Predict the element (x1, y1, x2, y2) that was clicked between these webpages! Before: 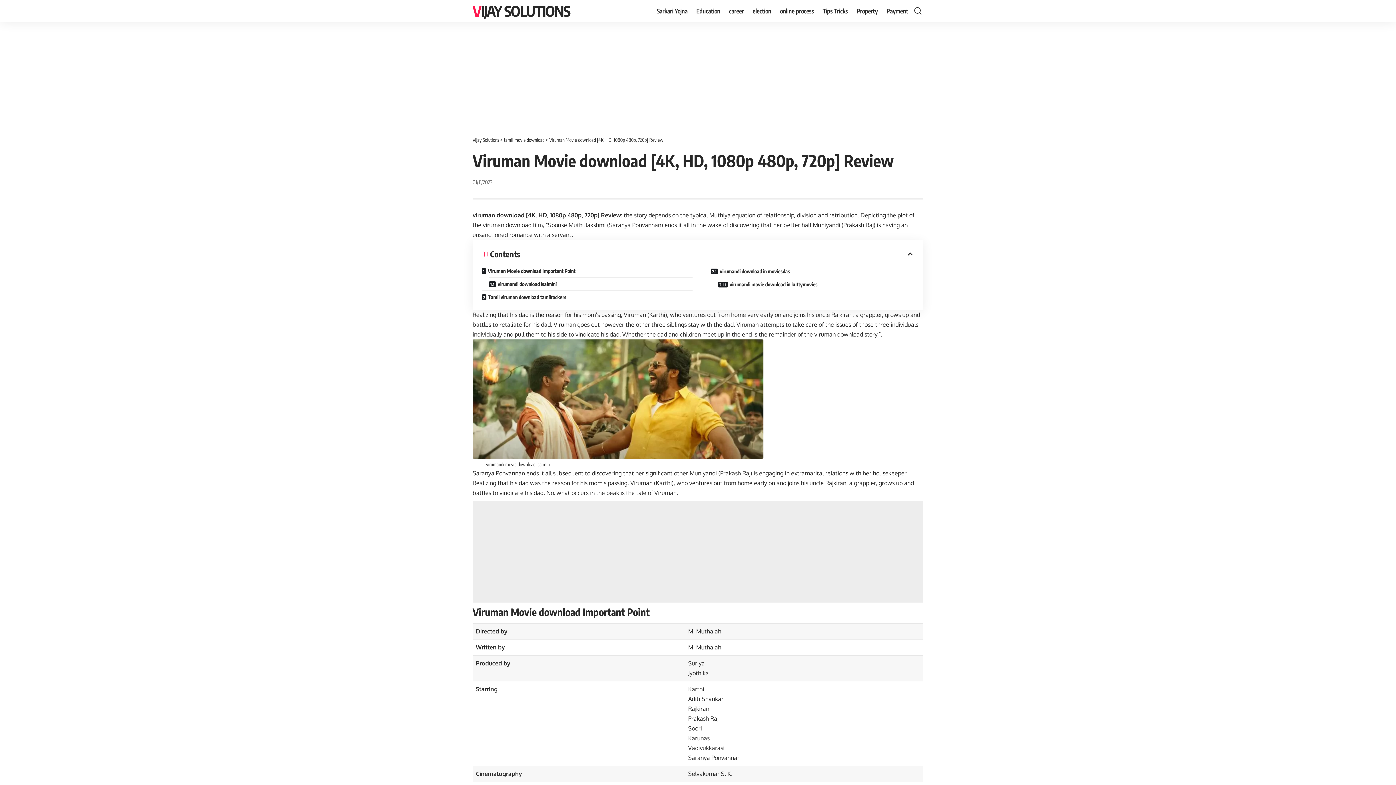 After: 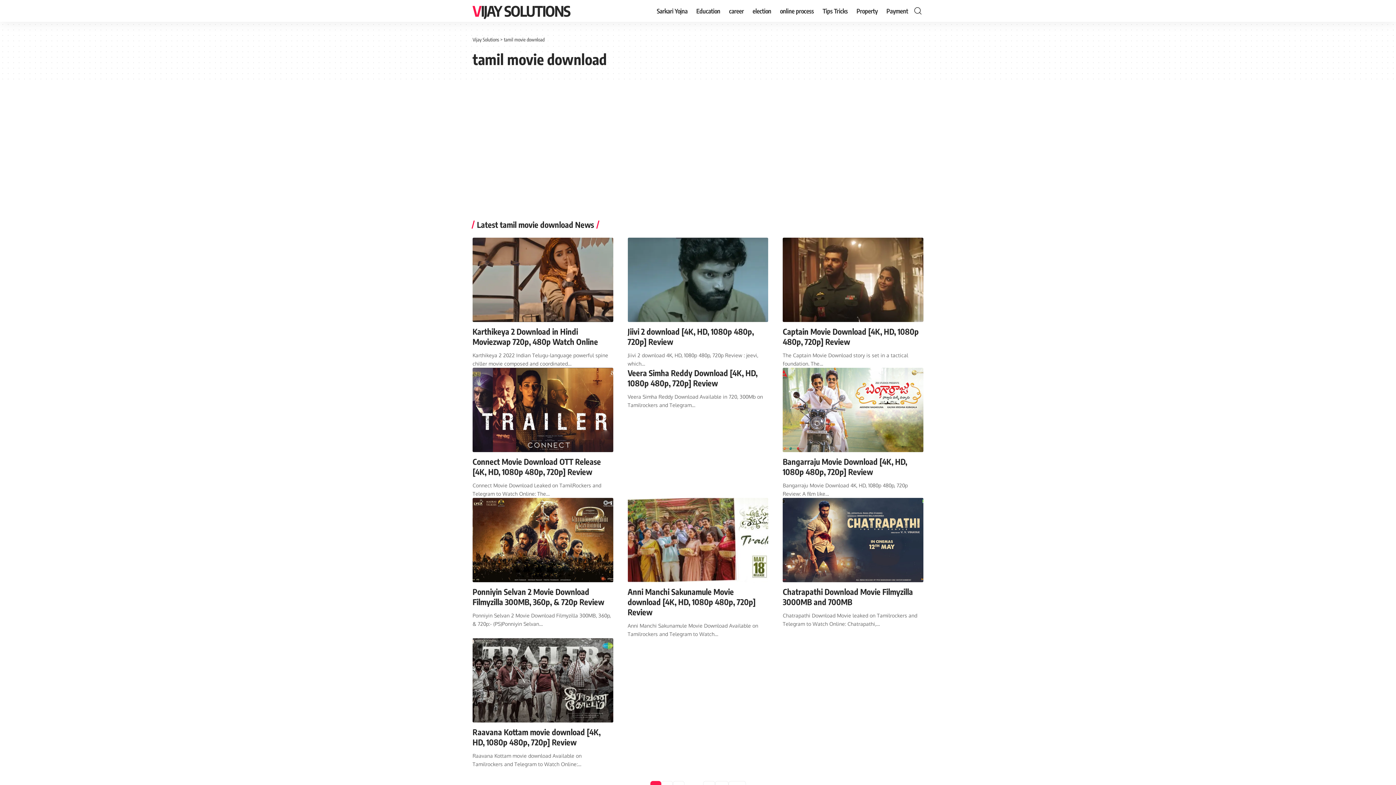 Action: label: tamil movie download bbox: (504, 137, 544, 142)